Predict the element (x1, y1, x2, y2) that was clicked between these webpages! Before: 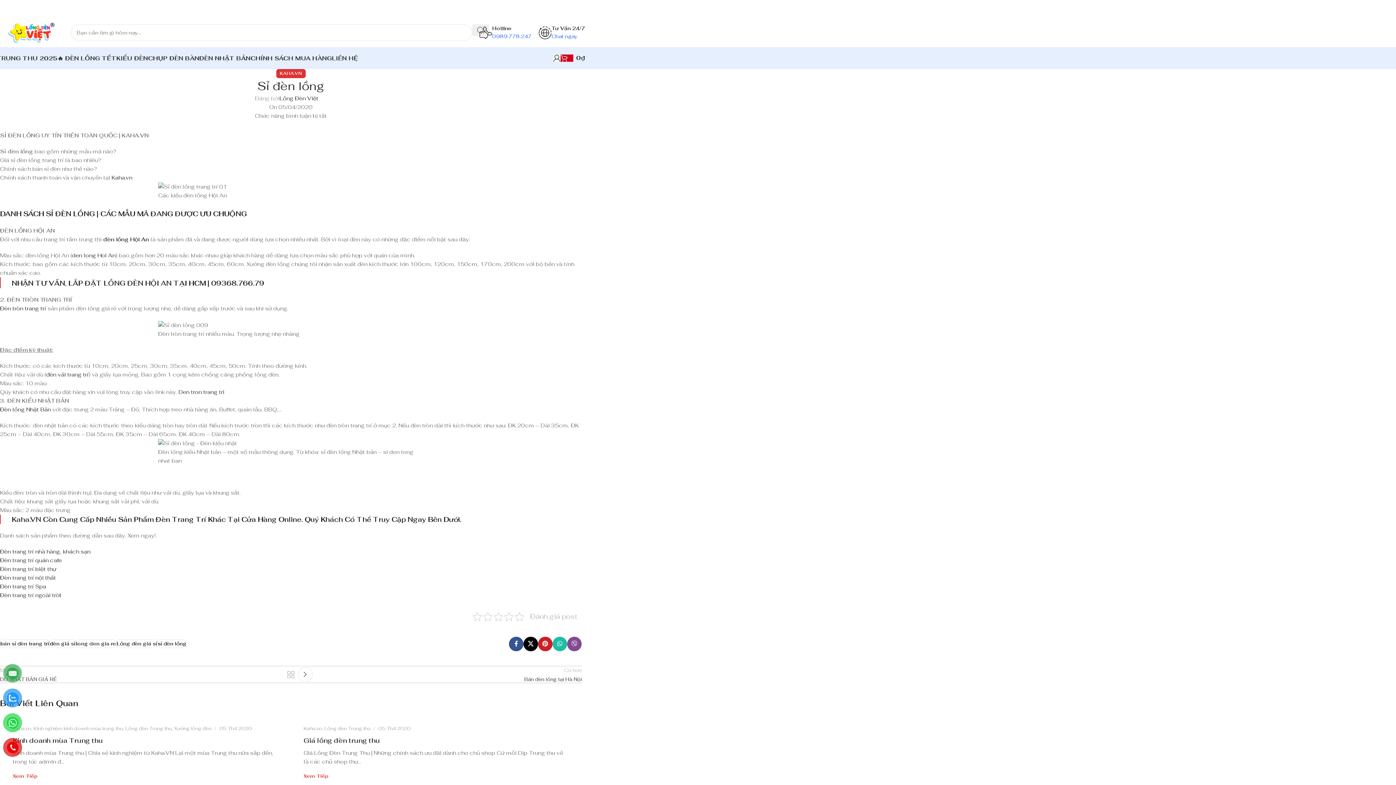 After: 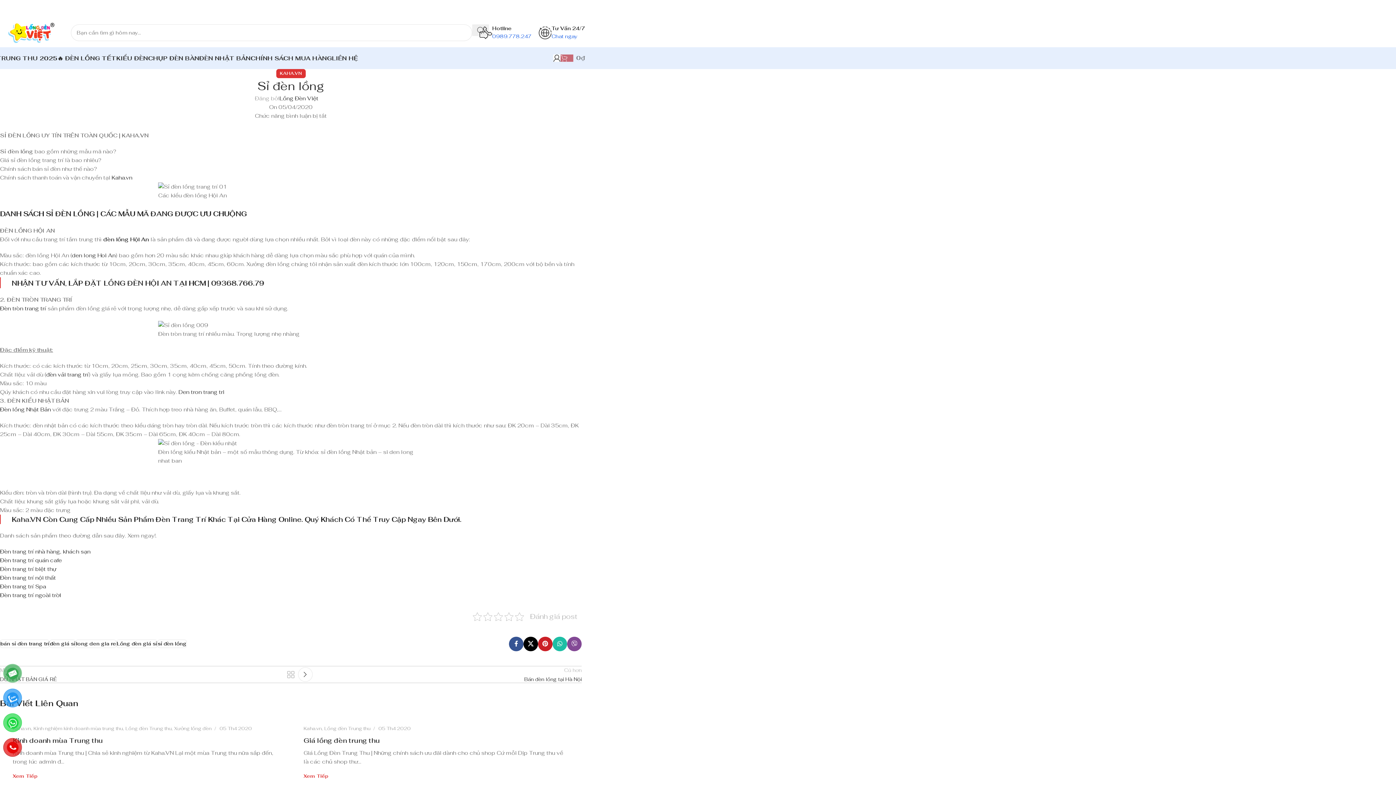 Action: bbox: (560, 50, 585, 65) label: 0
0₫